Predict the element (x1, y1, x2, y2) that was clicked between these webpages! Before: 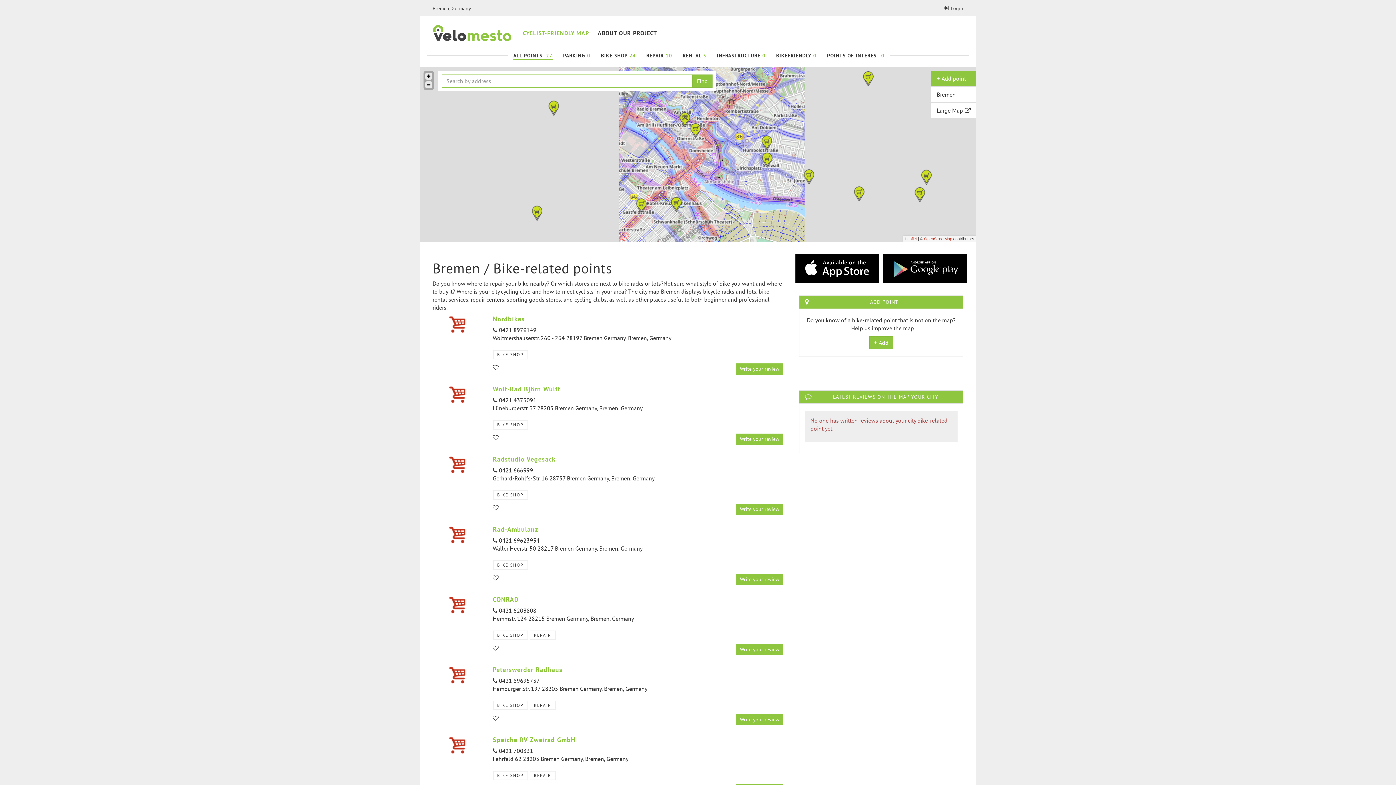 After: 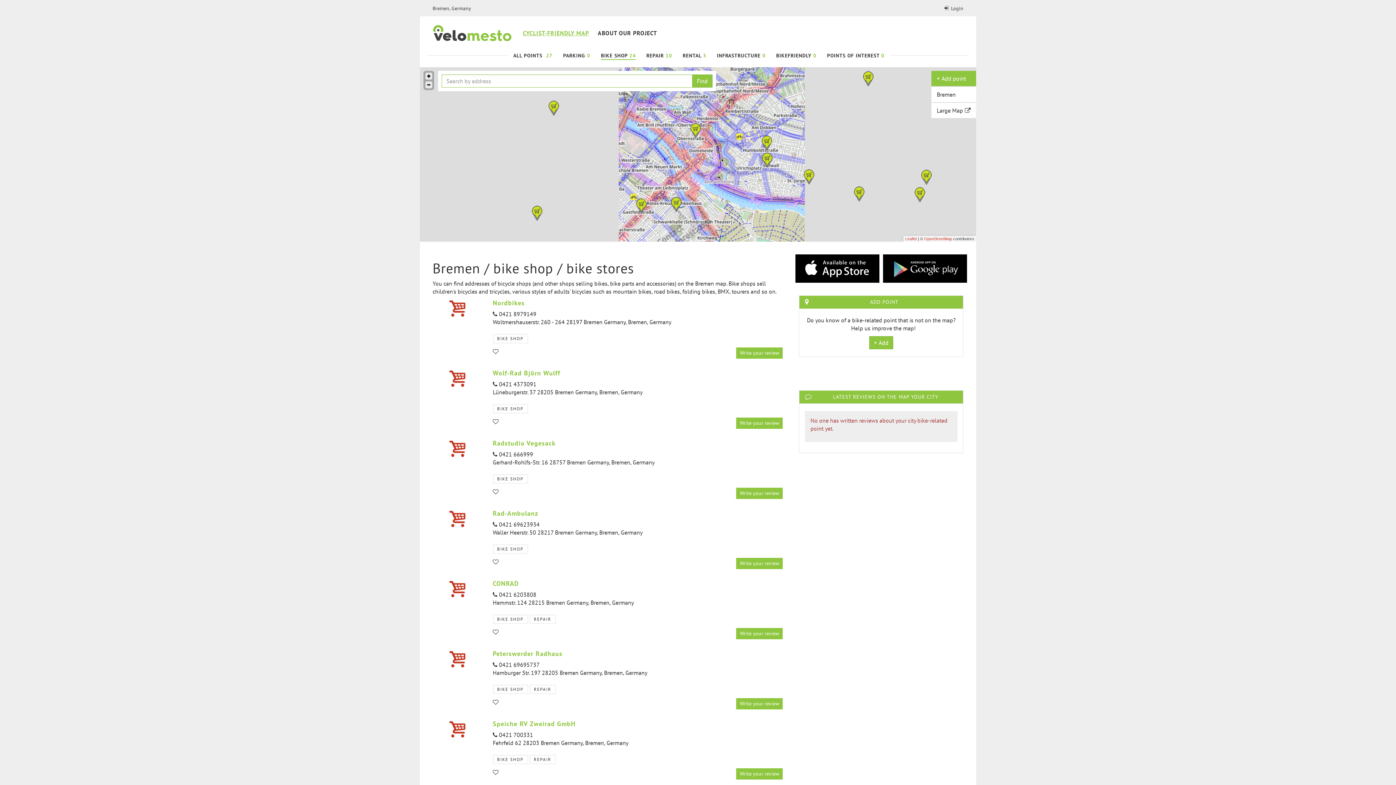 Action: bbox: (601, 50, 636, 60) label: BIKE SHOP 24